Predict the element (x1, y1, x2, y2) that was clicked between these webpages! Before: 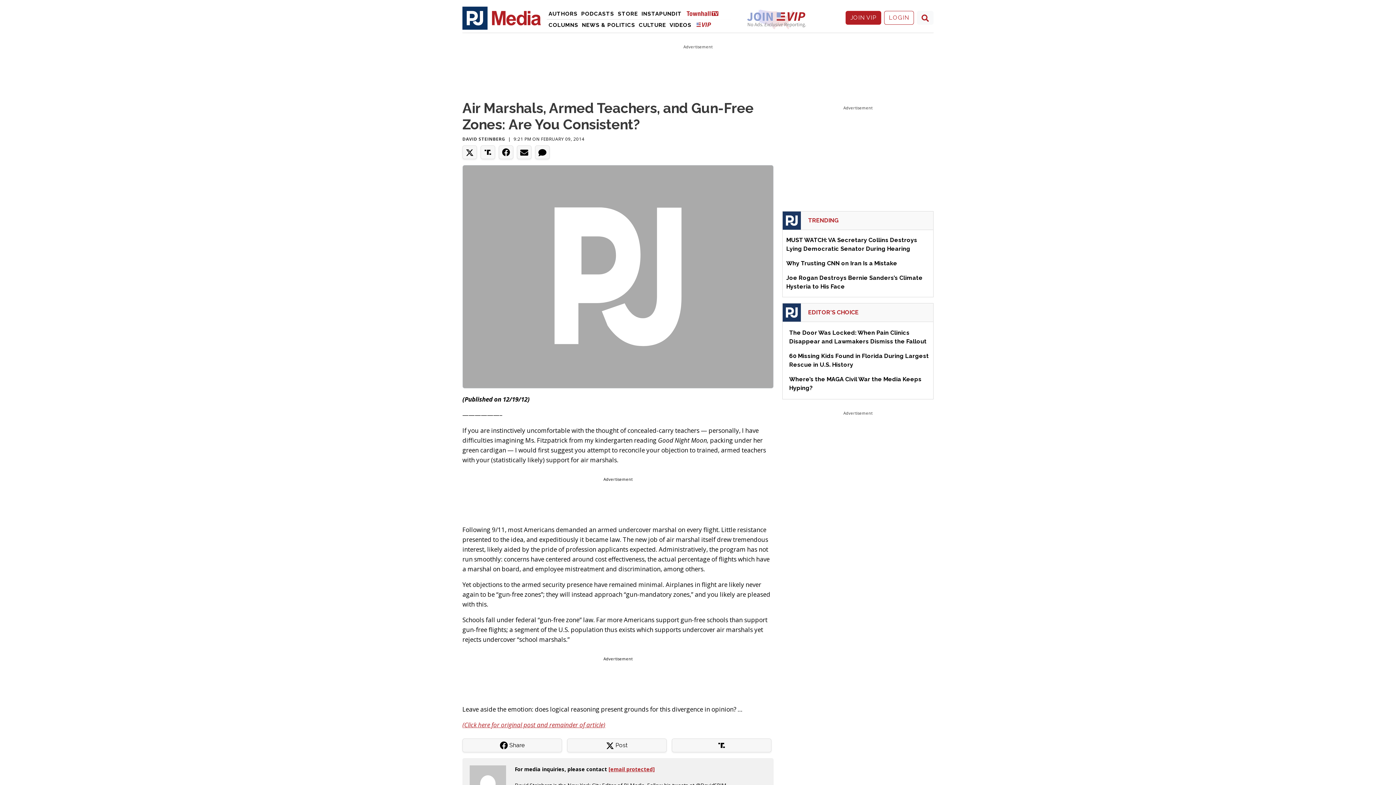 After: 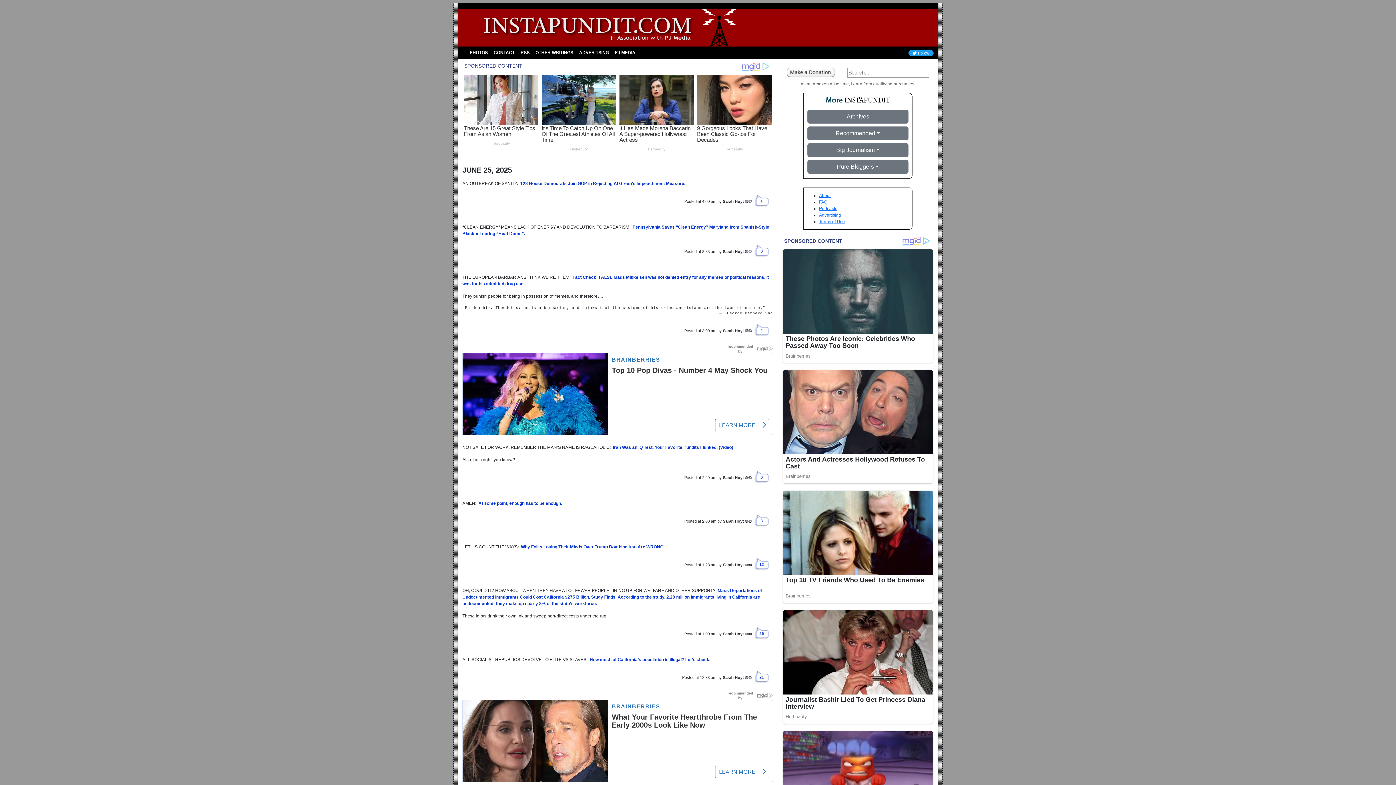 Action: bbox: (639, 8, 683, 19) label: Instapundit